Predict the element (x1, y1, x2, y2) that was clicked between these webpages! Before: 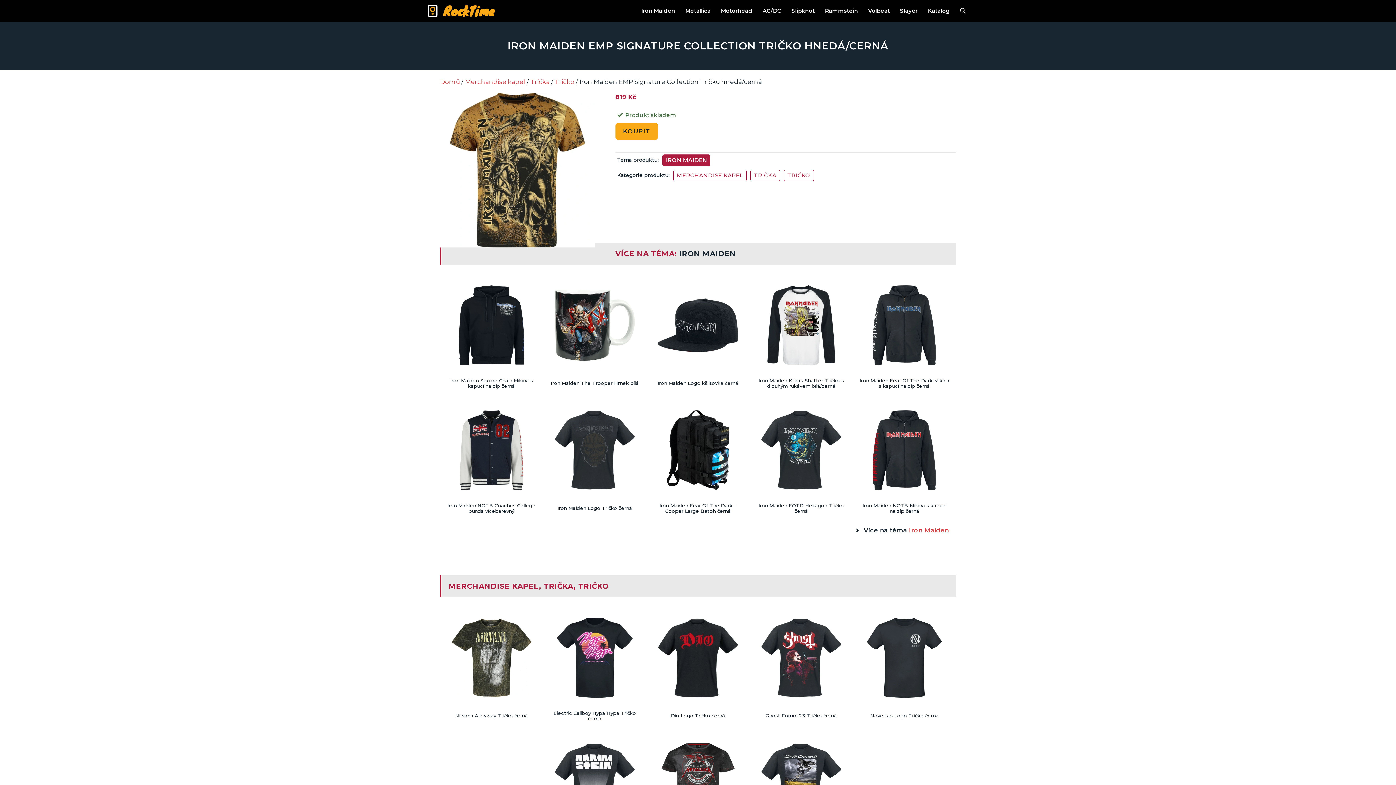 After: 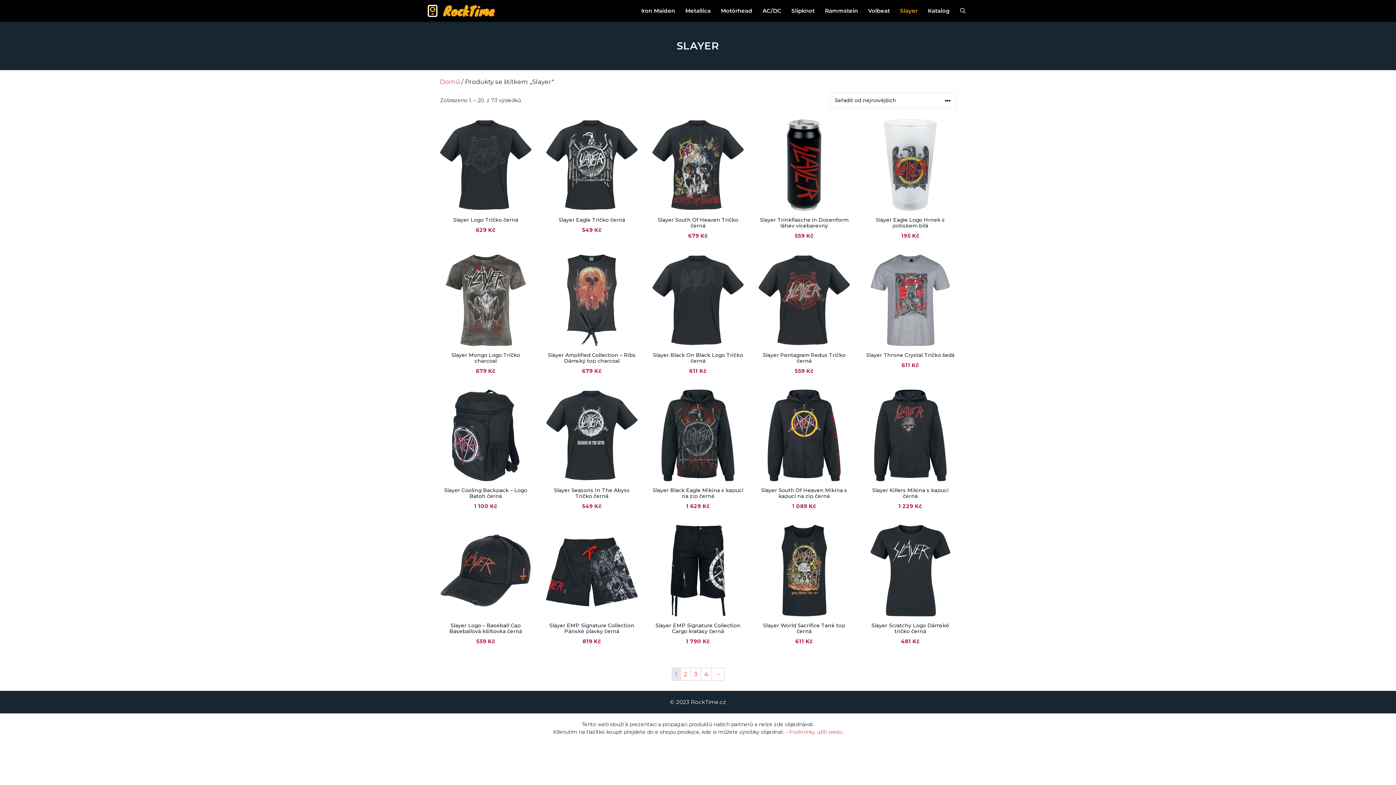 Action: label: Slayer bbox: (895, 0, 923, 21)